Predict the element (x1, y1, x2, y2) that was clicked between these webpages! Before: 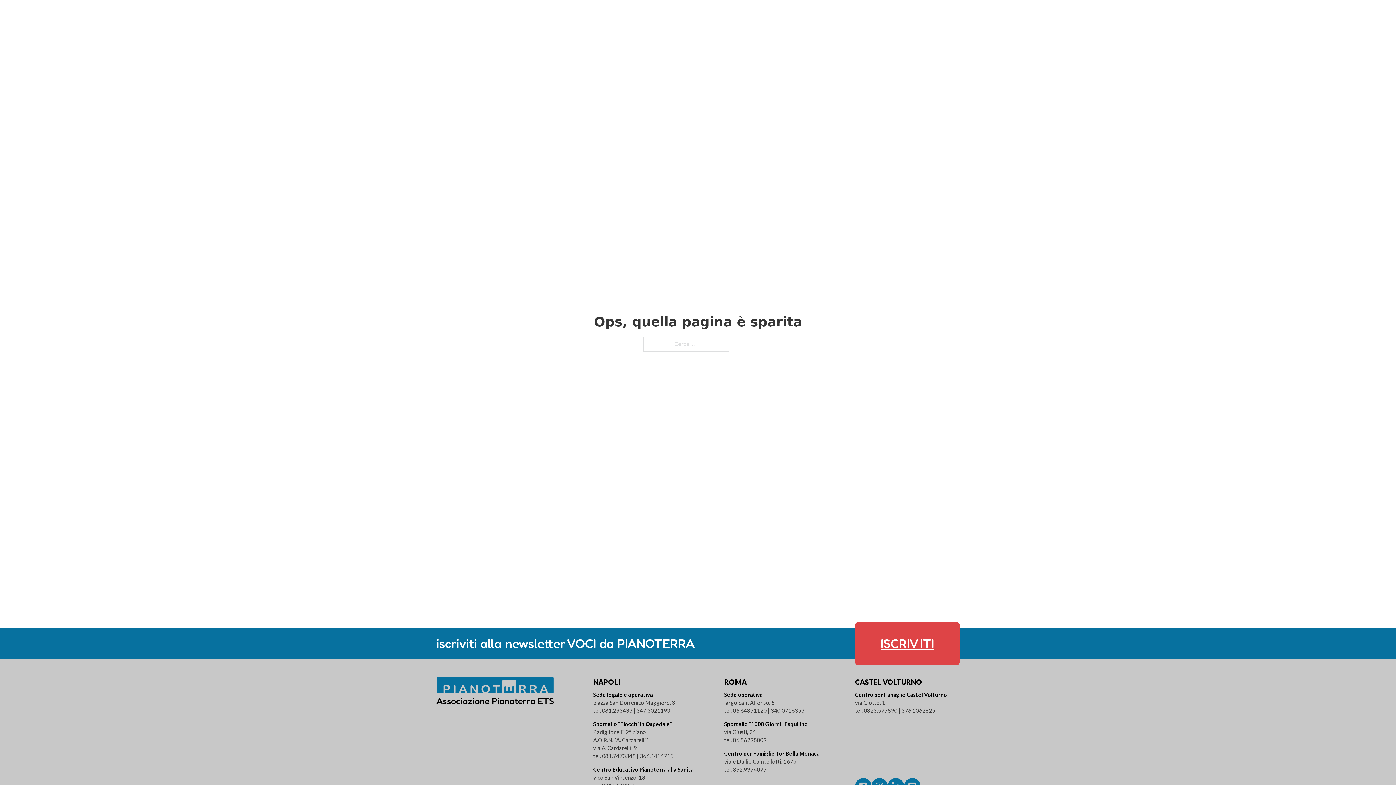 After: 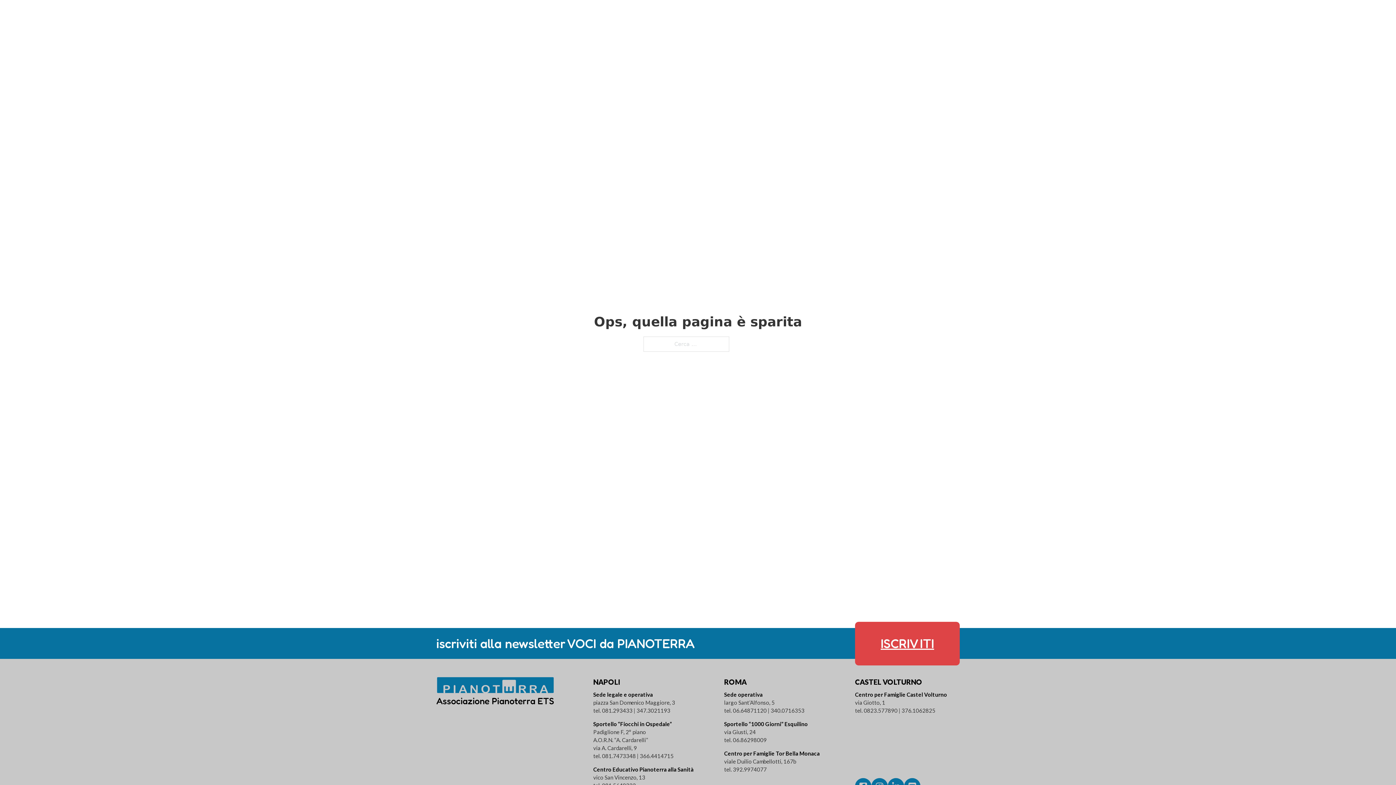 Action: bbox: (880, 636, 934, 651) label: ISCRIVITI